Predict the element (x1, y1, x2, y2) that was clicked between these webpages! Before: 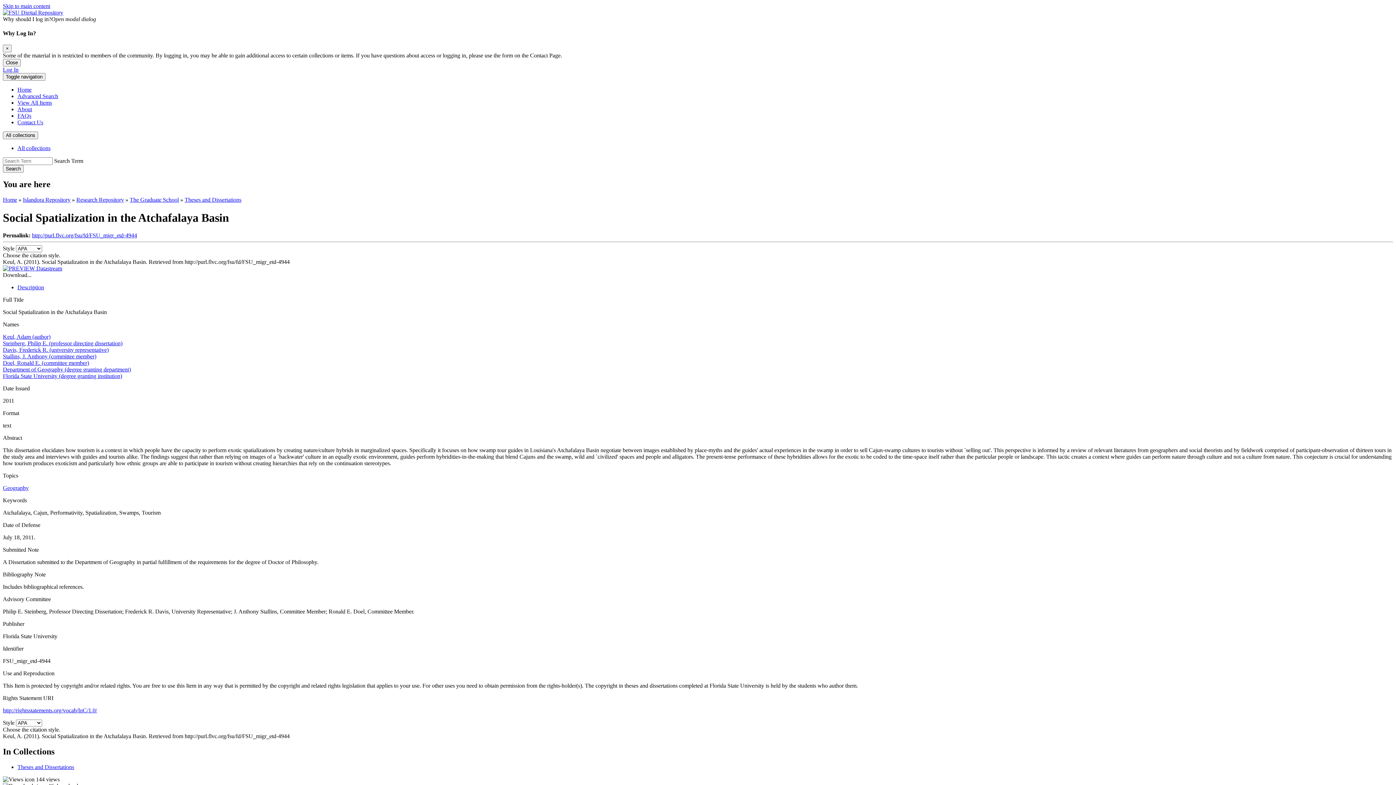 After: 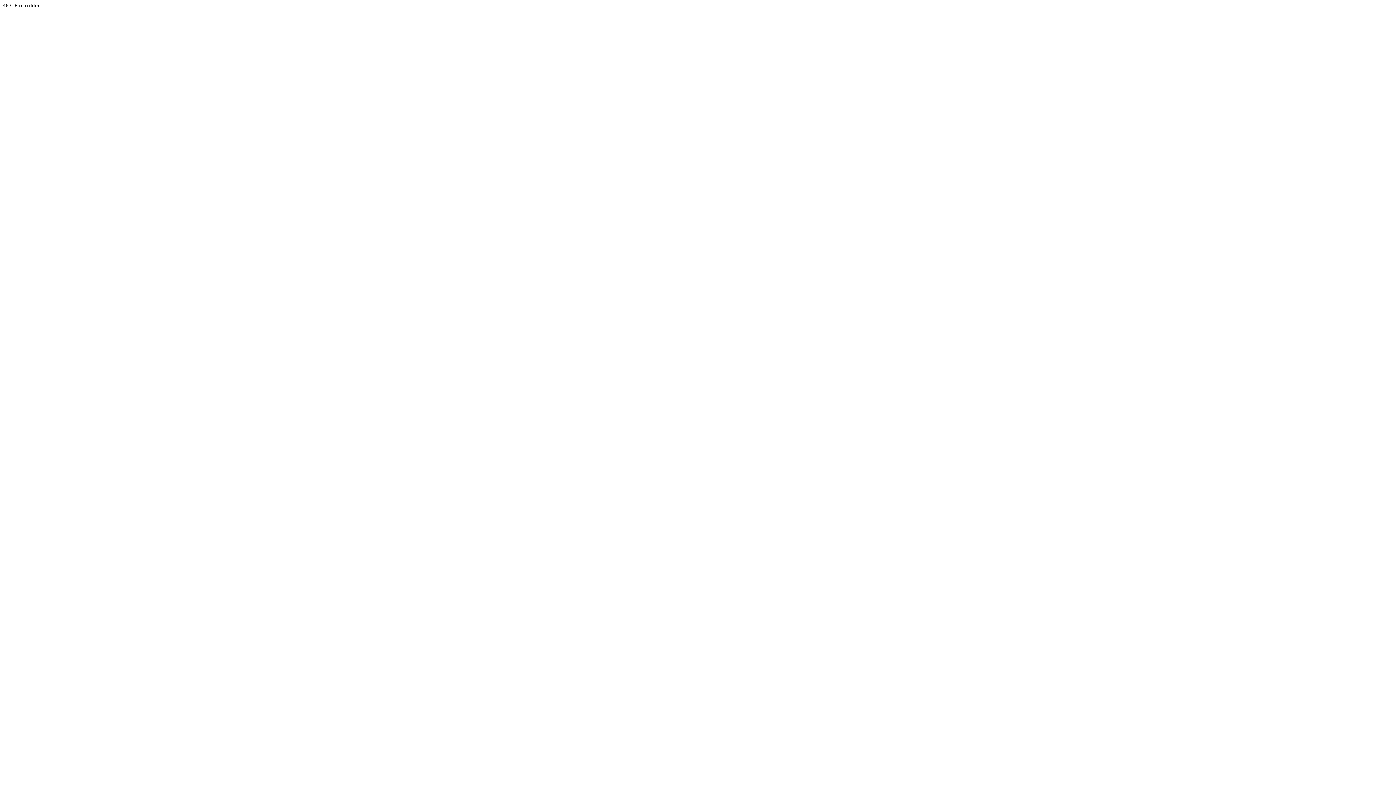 Action: bbox: (17, 106, 32, 112) label: About